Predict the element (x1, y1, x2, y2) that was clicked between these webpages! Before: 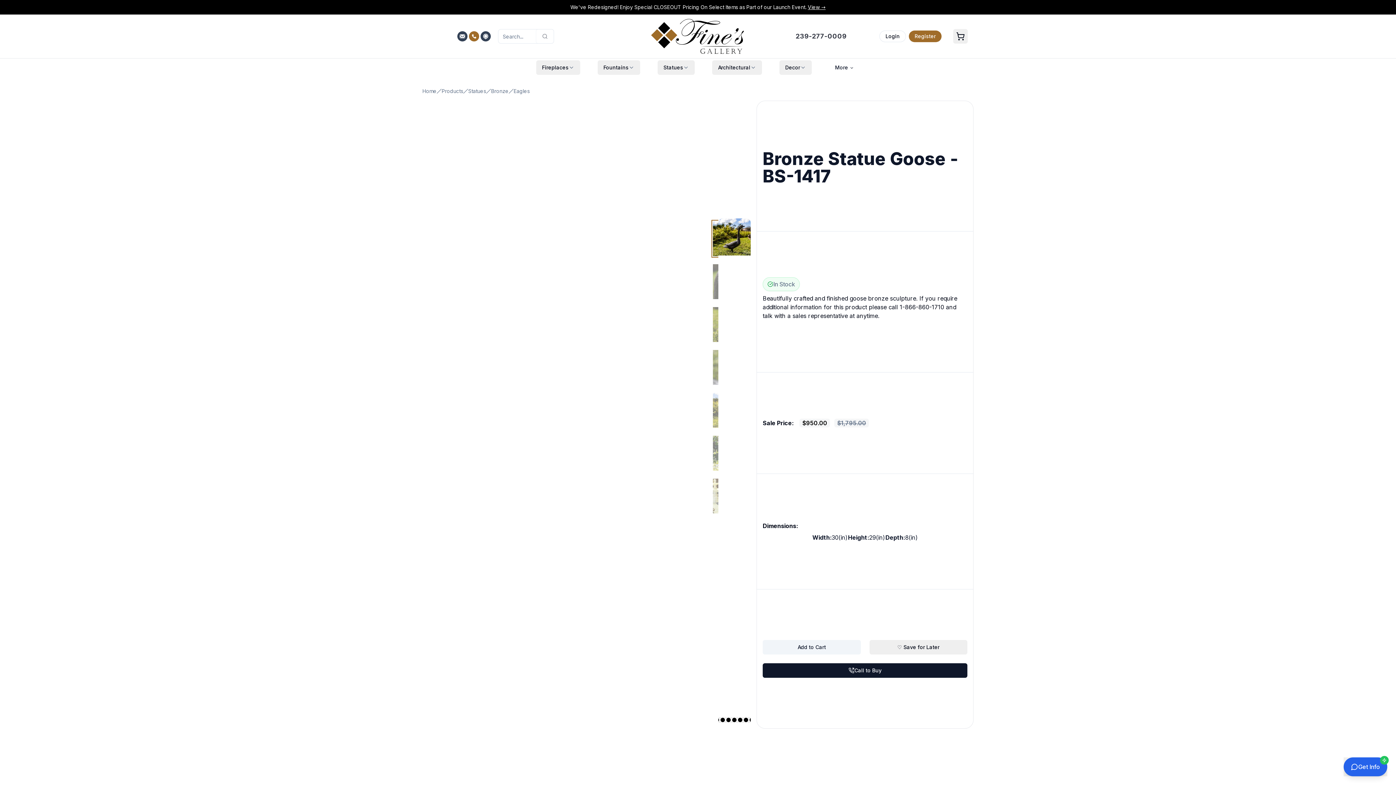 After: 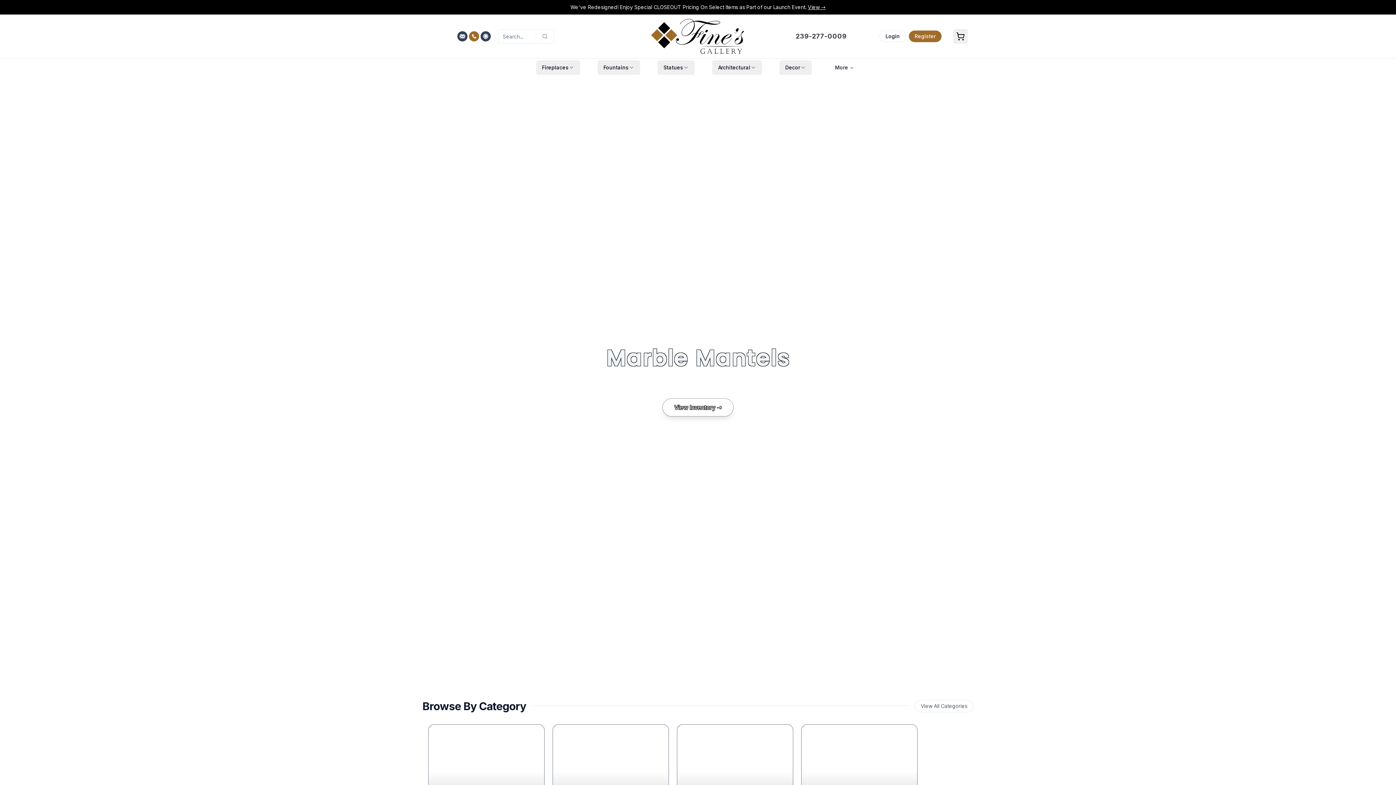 Action: bbox: (643, 16, 752, 56)